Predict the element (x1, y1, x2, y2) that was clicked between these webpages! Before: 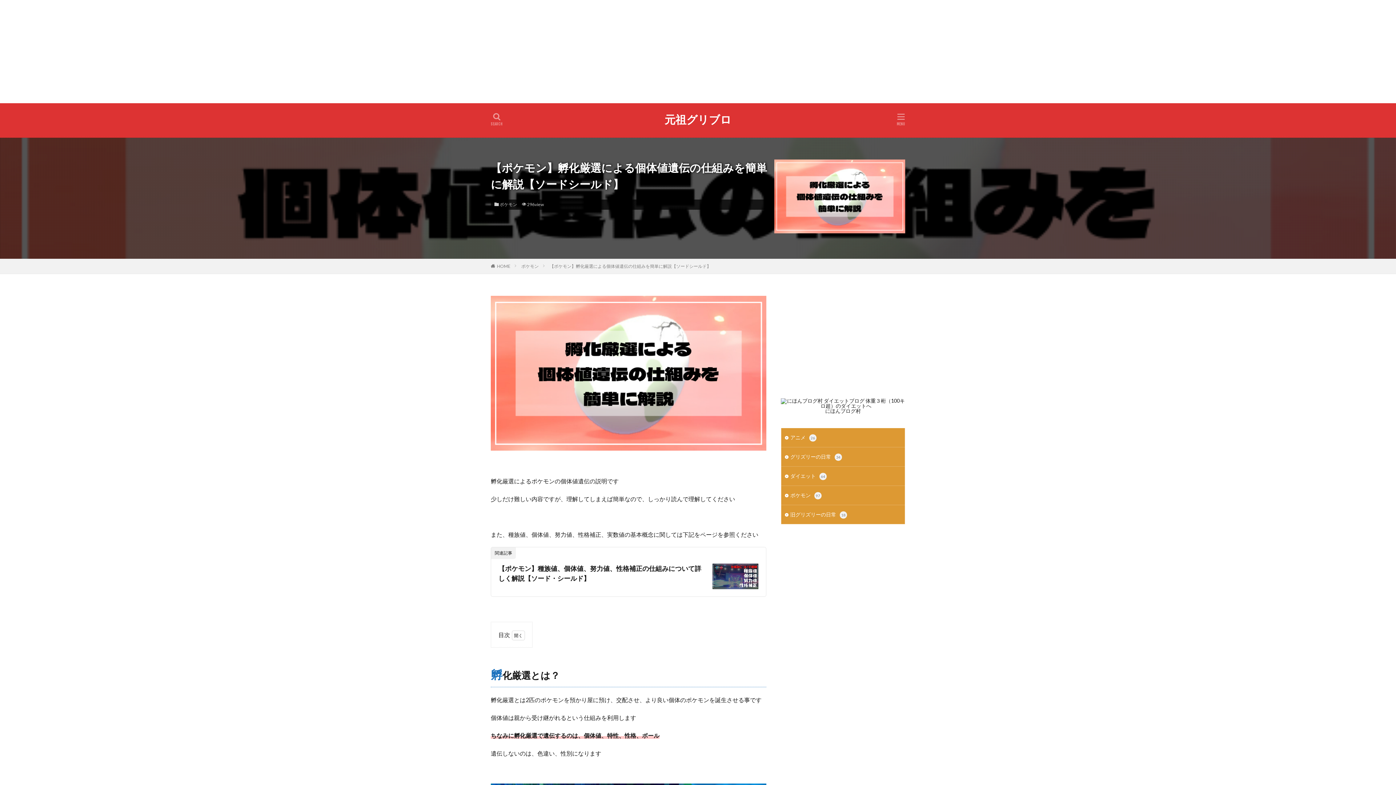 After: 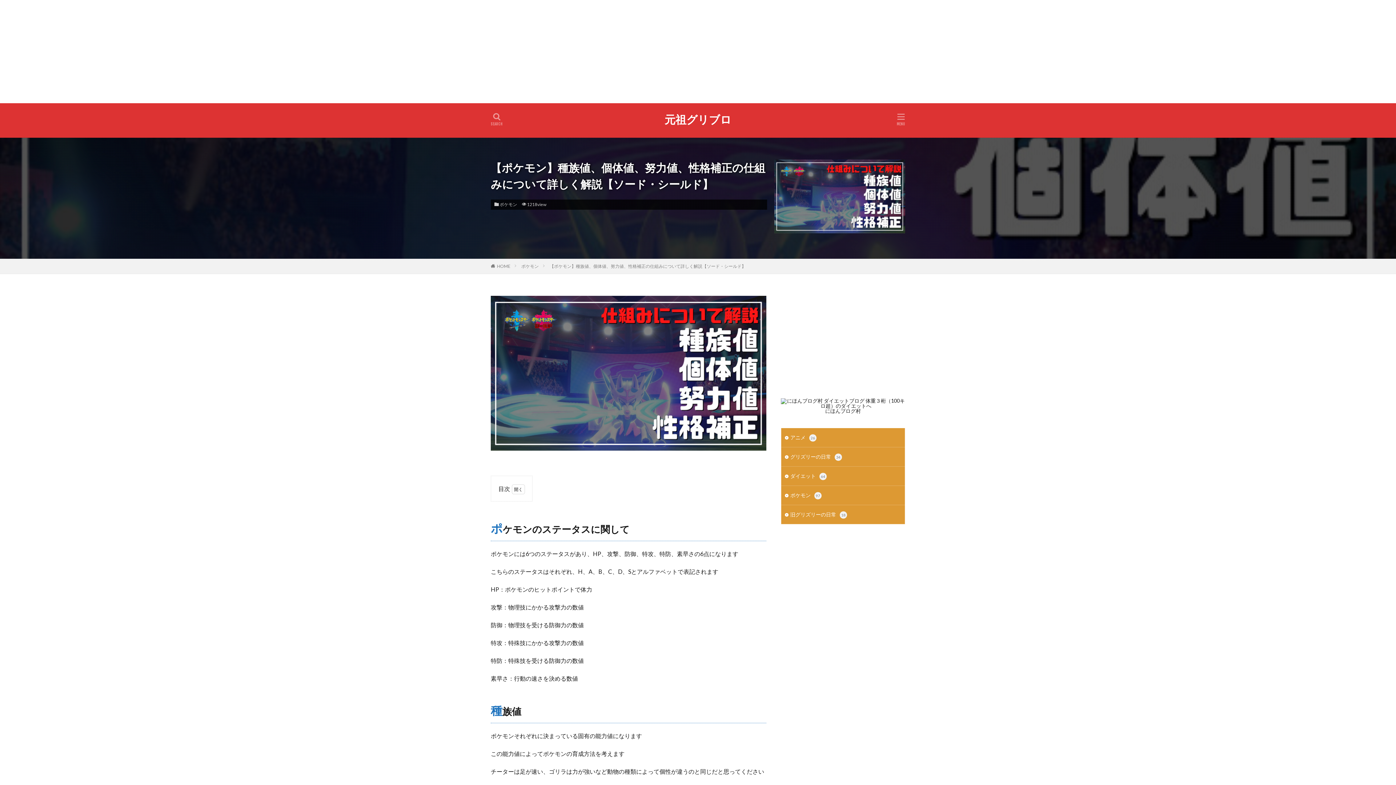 Action: bbox: (712, 563, 758, 589)